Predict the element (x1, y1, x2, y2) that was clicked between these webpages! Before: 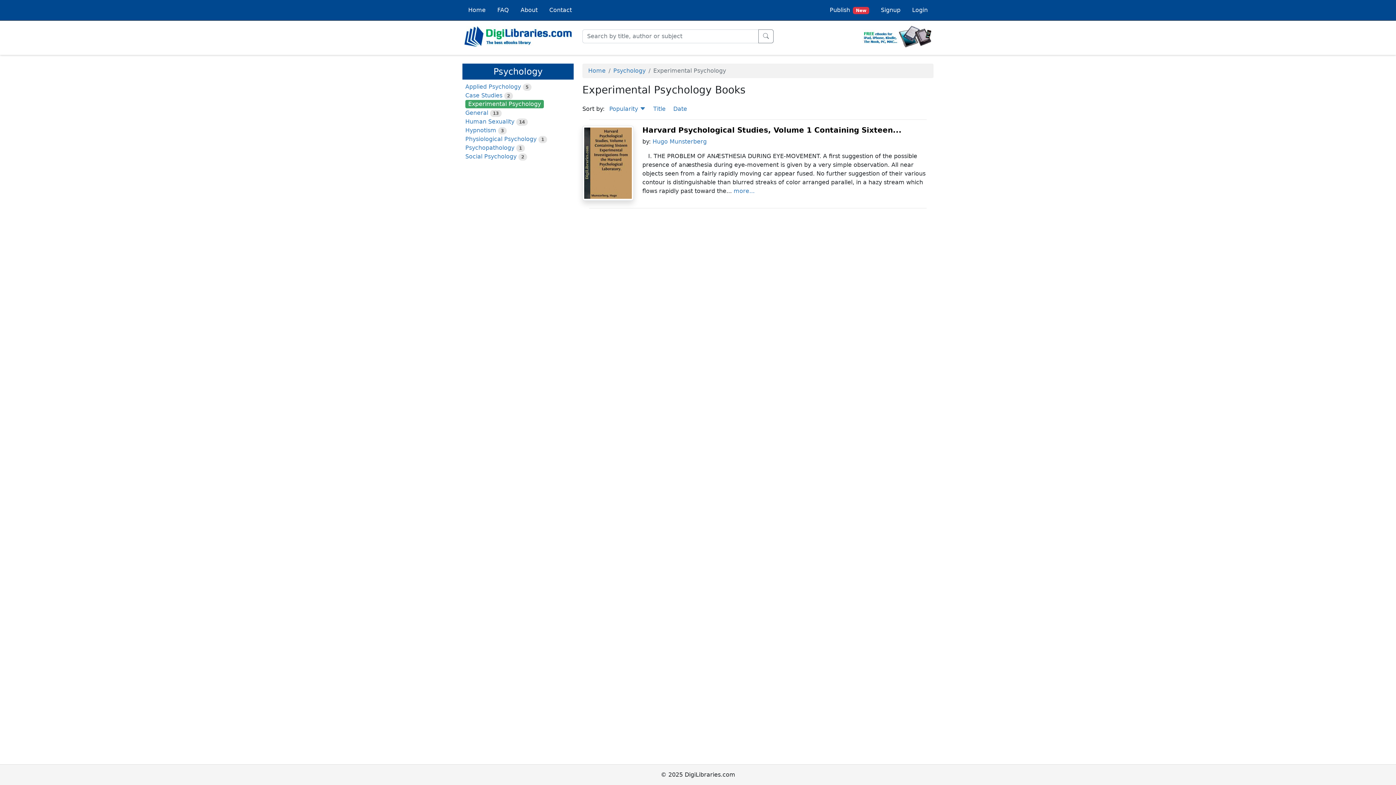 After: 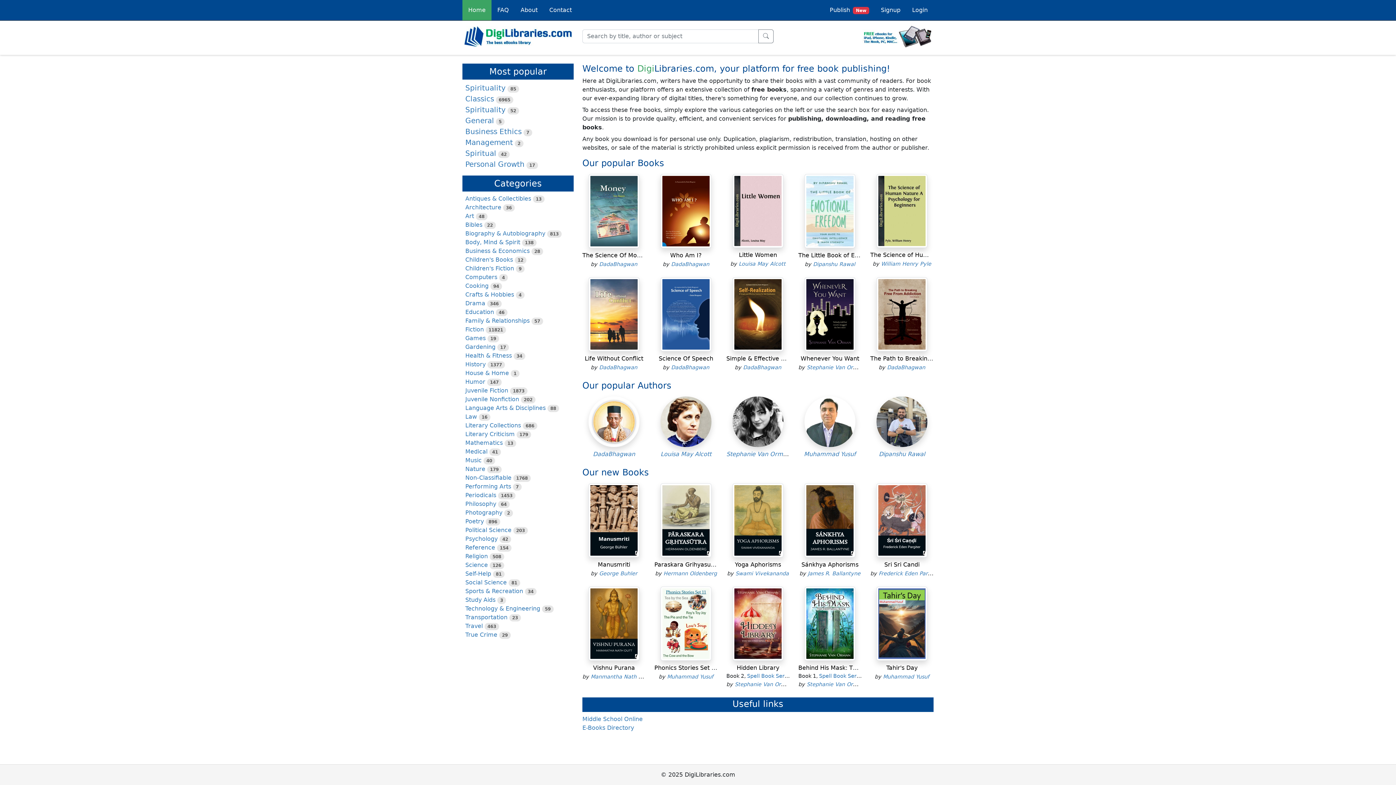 Action: bbox: (462, 32, 573, 39)